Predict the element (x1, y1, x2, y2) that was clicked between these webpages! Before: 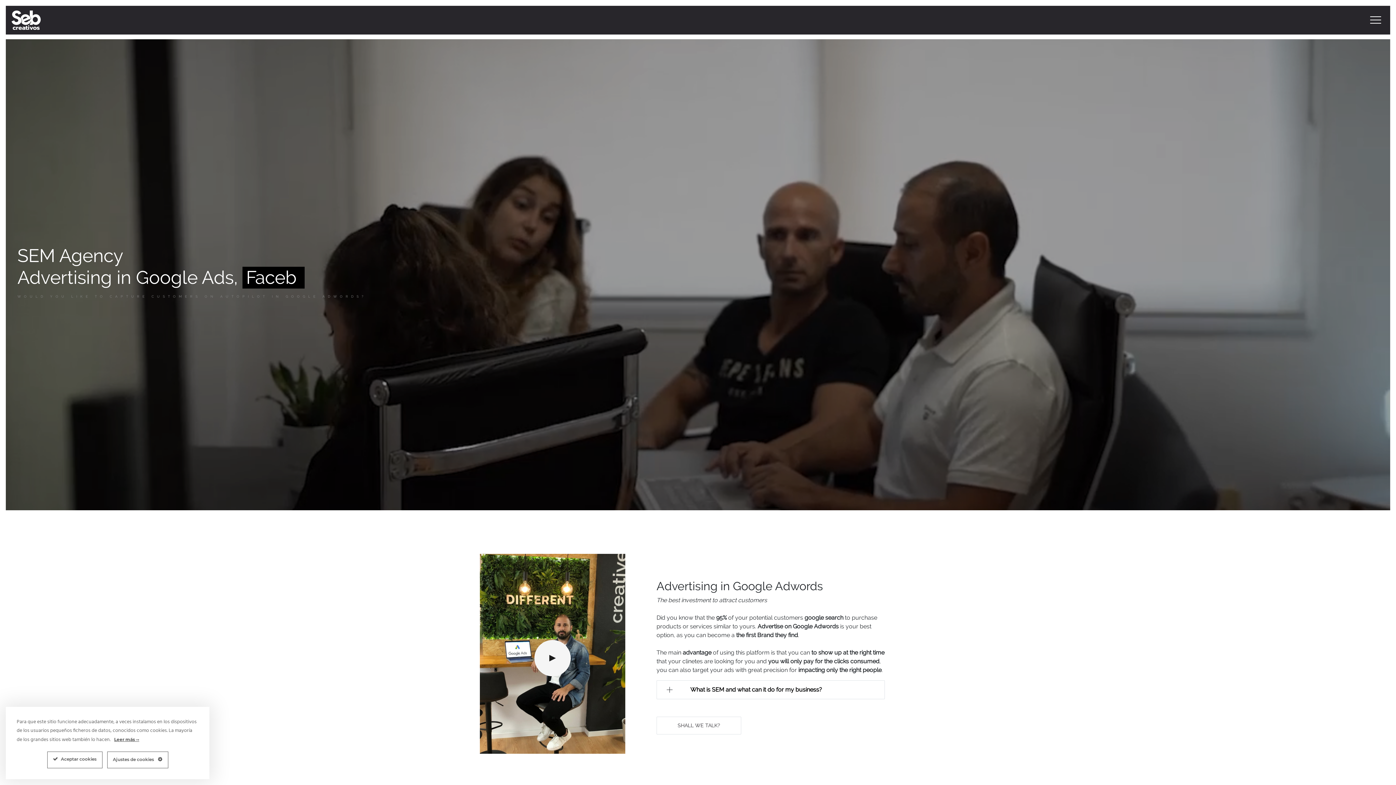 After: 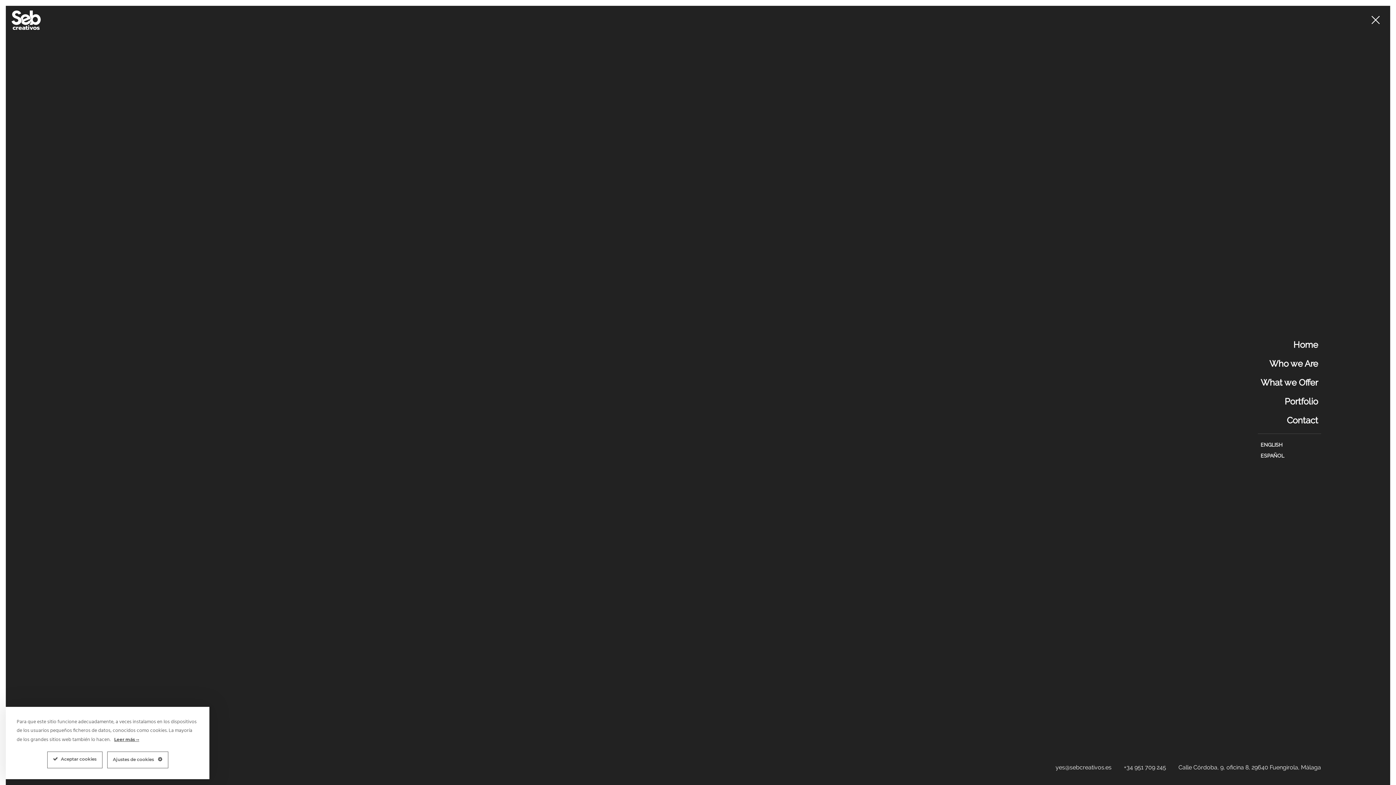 Action: label: Toggle navigation bbox: (1363, 7, 1388, 32)